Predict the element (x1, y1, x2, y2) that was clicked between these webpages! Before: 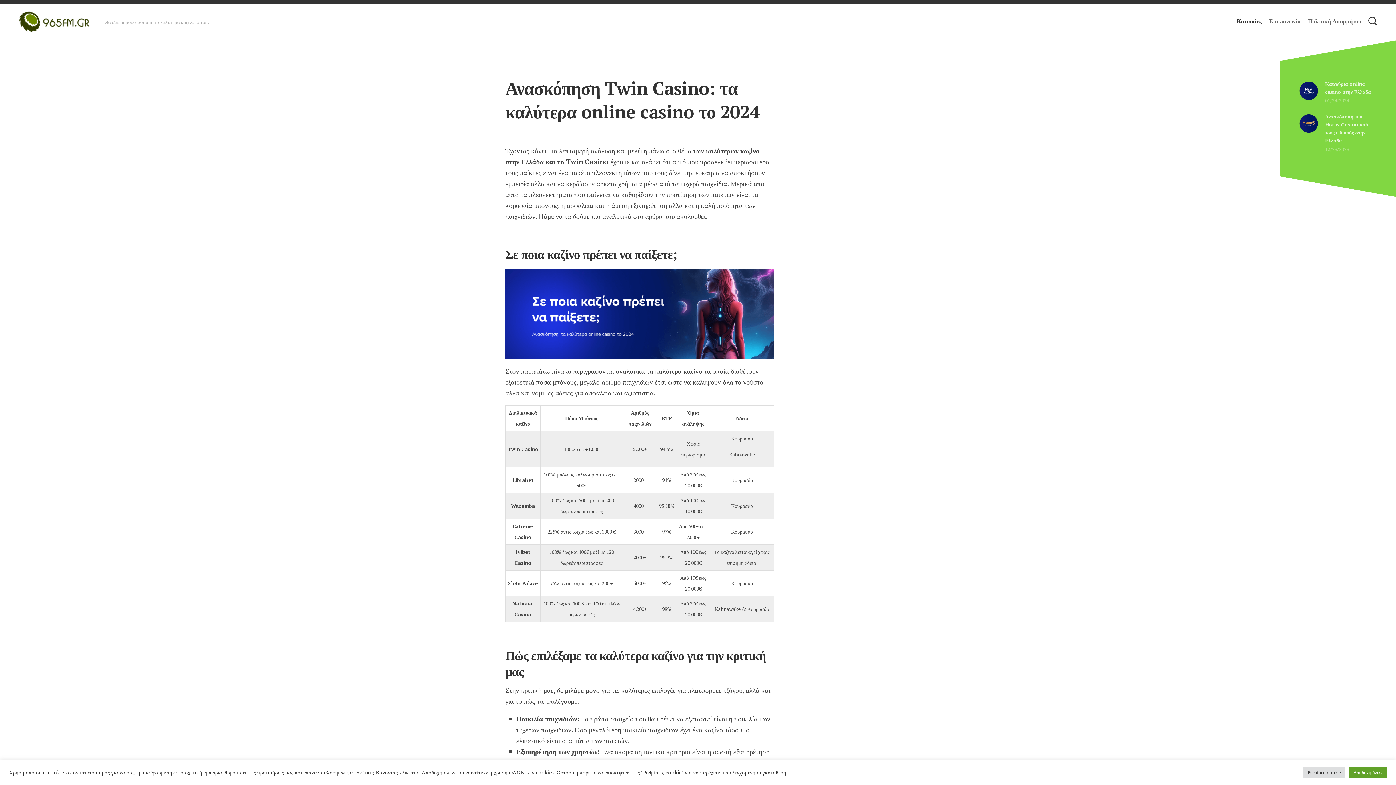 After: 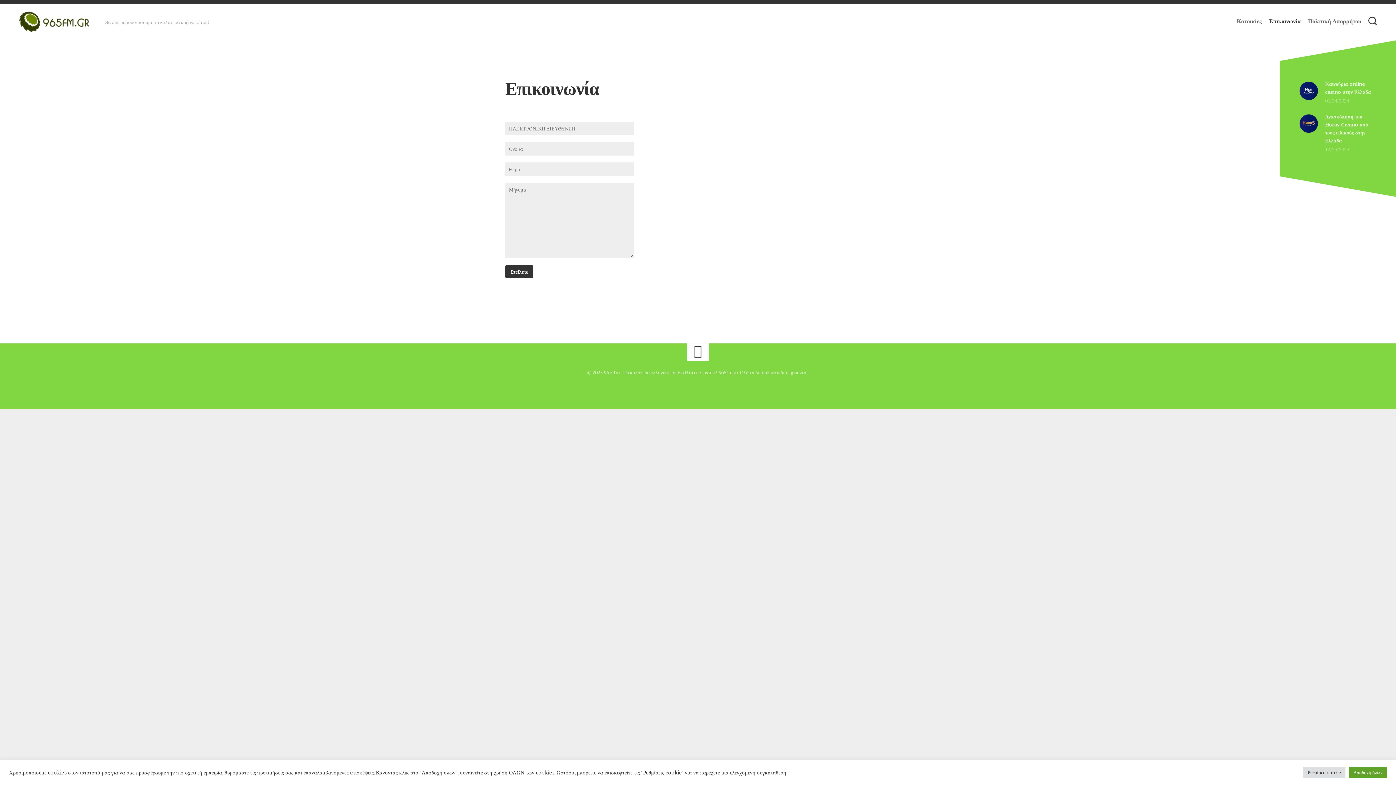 Action: bbox: (1269, 17, 1301, 24) label: Επικοινωνία